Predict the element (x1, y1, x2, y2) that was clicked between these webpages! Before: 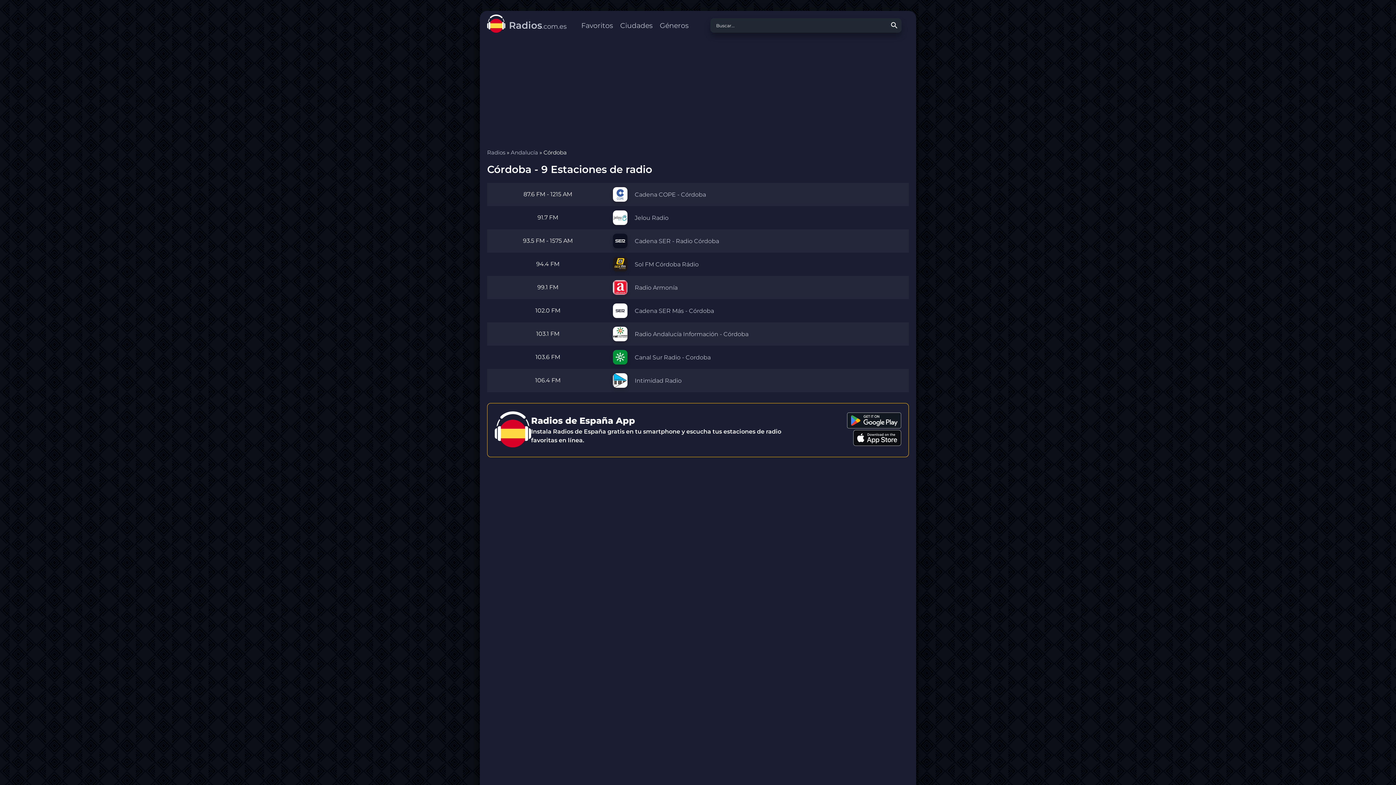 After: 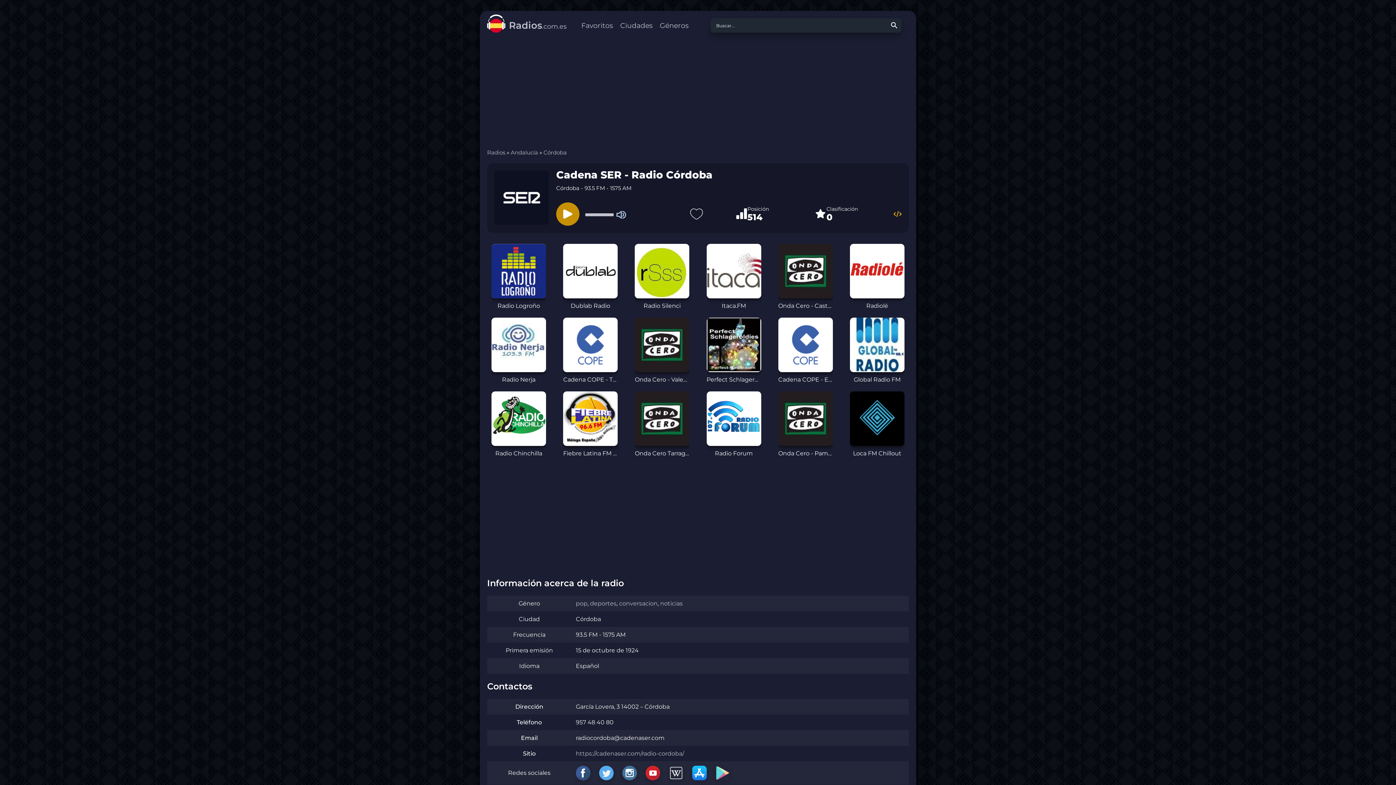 Action: label: Cadena SER - Radio Córdoba bbox: (613, 233, 904, 248)